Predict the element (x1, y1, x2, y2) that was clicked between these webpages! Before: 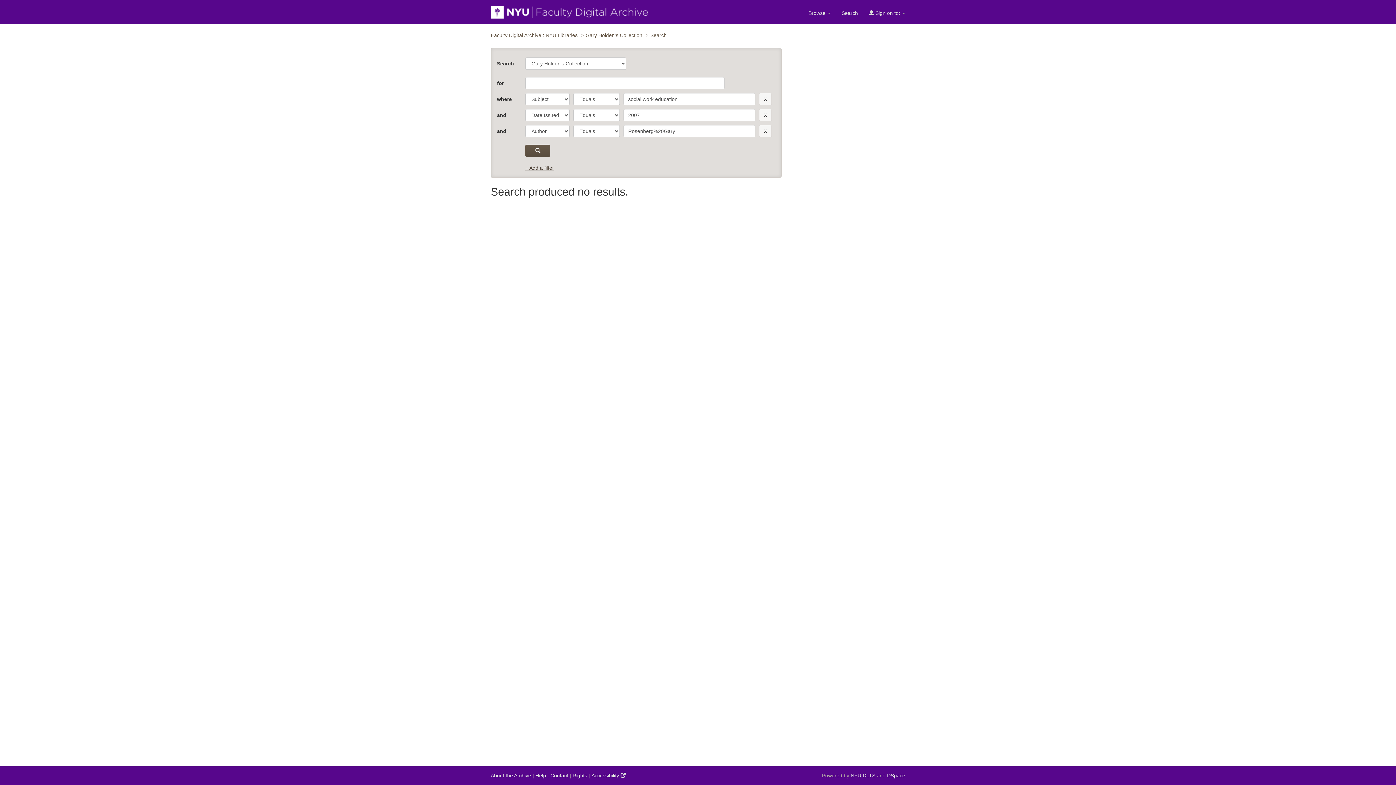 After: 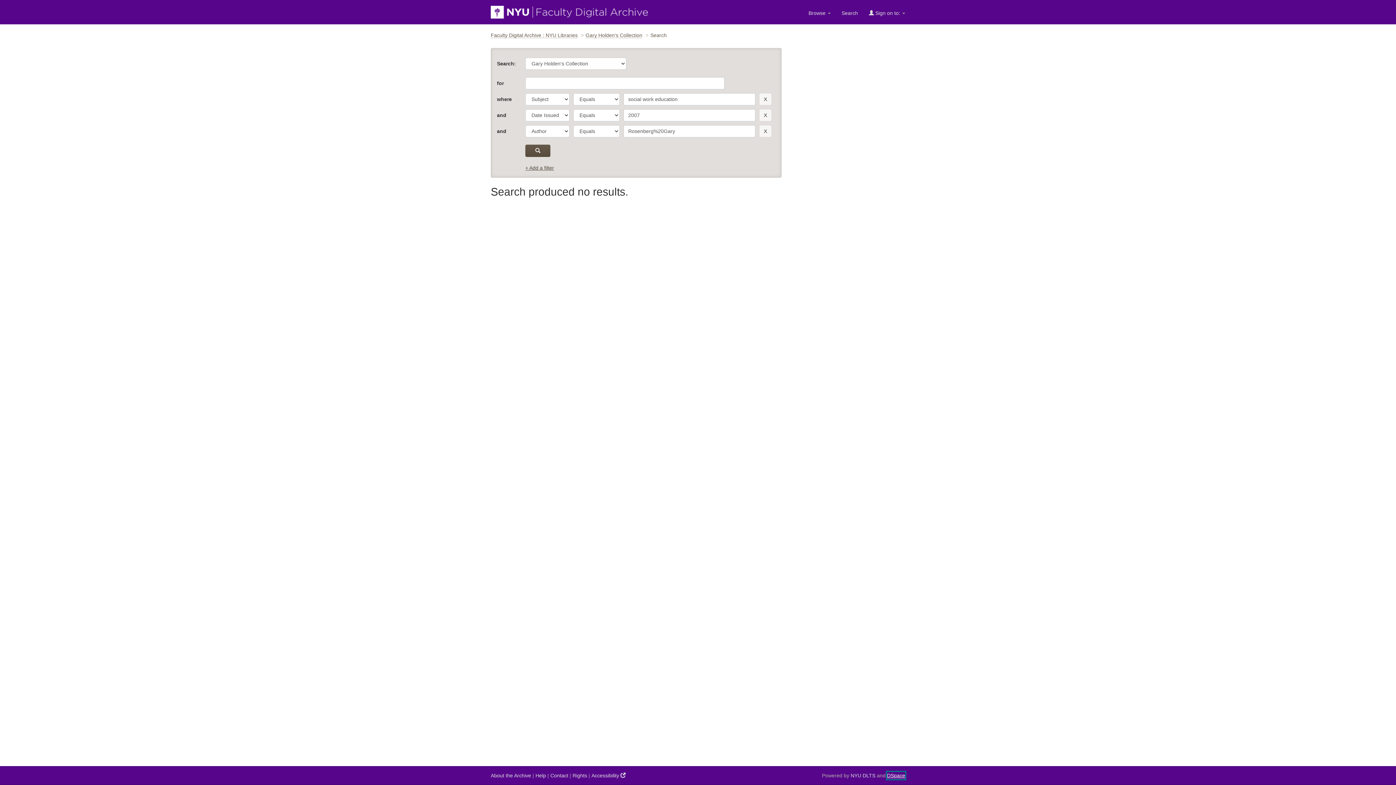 Action: bbox: (887, 772, 905, 779) label: DSpace